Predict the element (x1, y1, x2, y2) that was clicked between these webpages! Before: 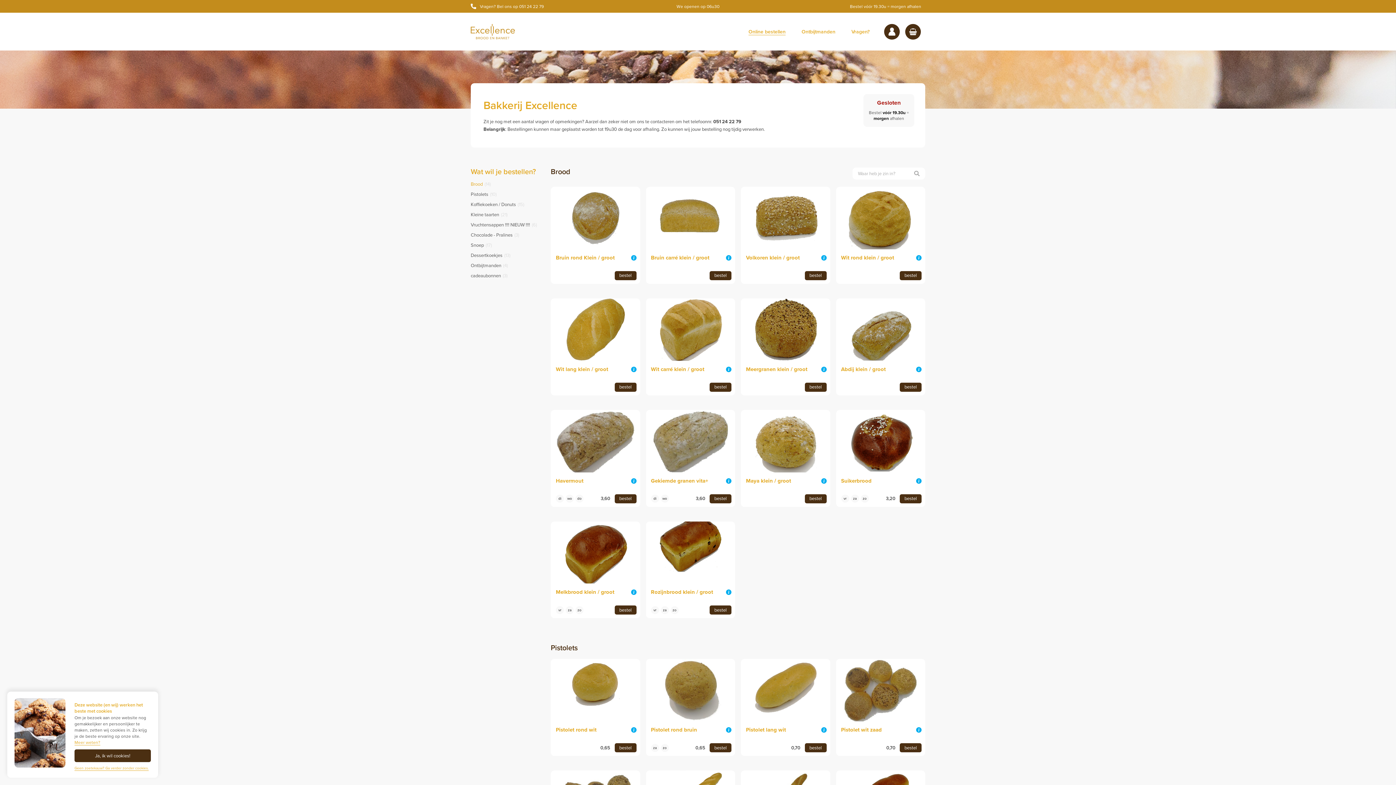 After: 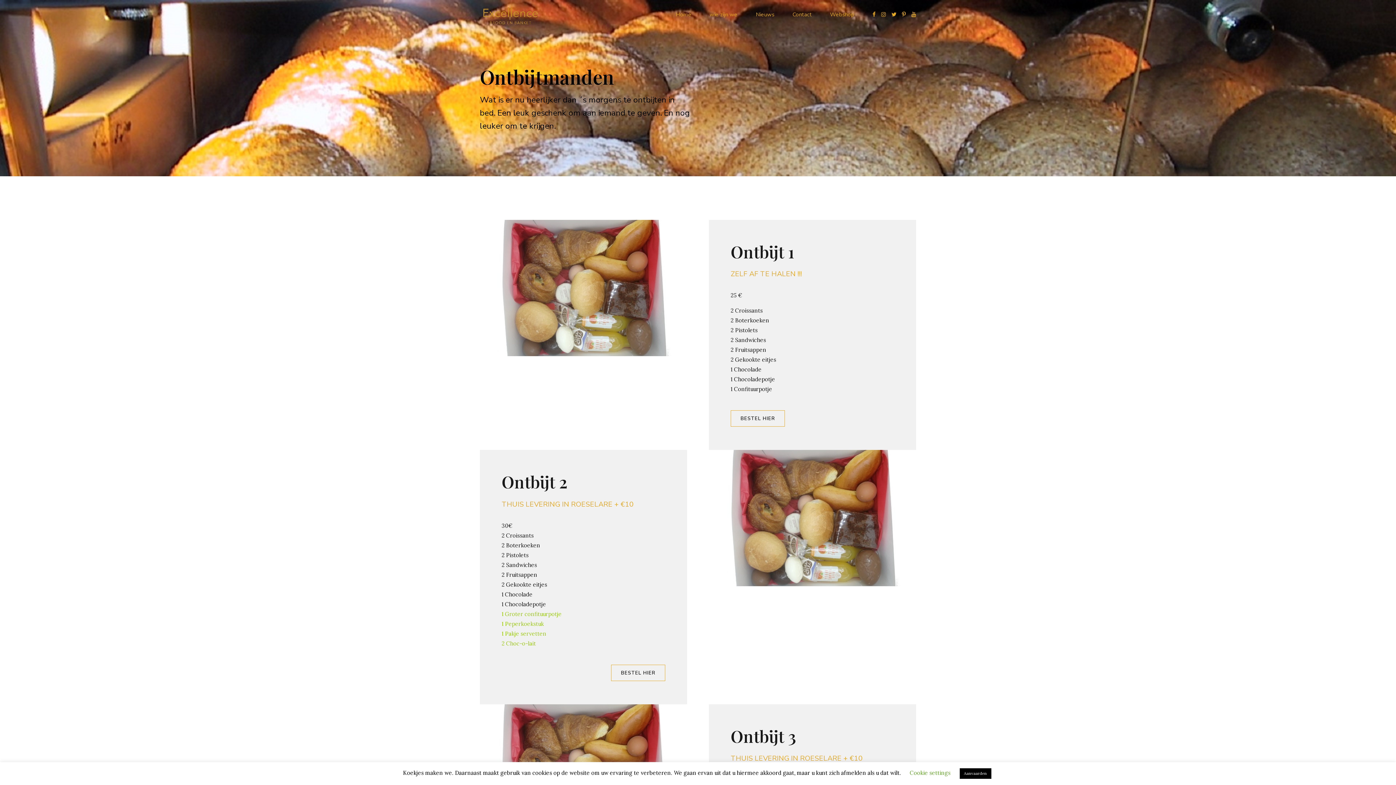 Action: bbox: (801, 28, 835, 35) label: Ontbijtmanden